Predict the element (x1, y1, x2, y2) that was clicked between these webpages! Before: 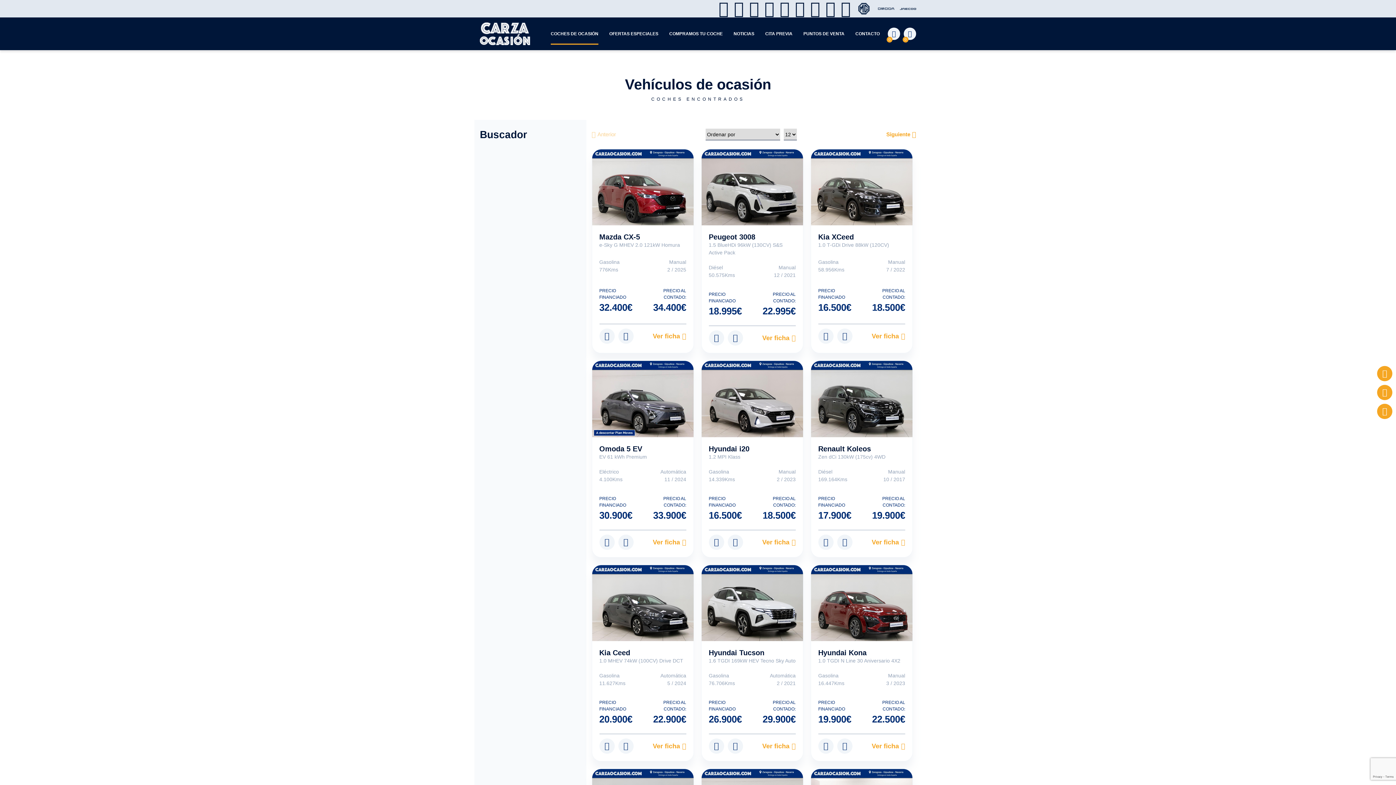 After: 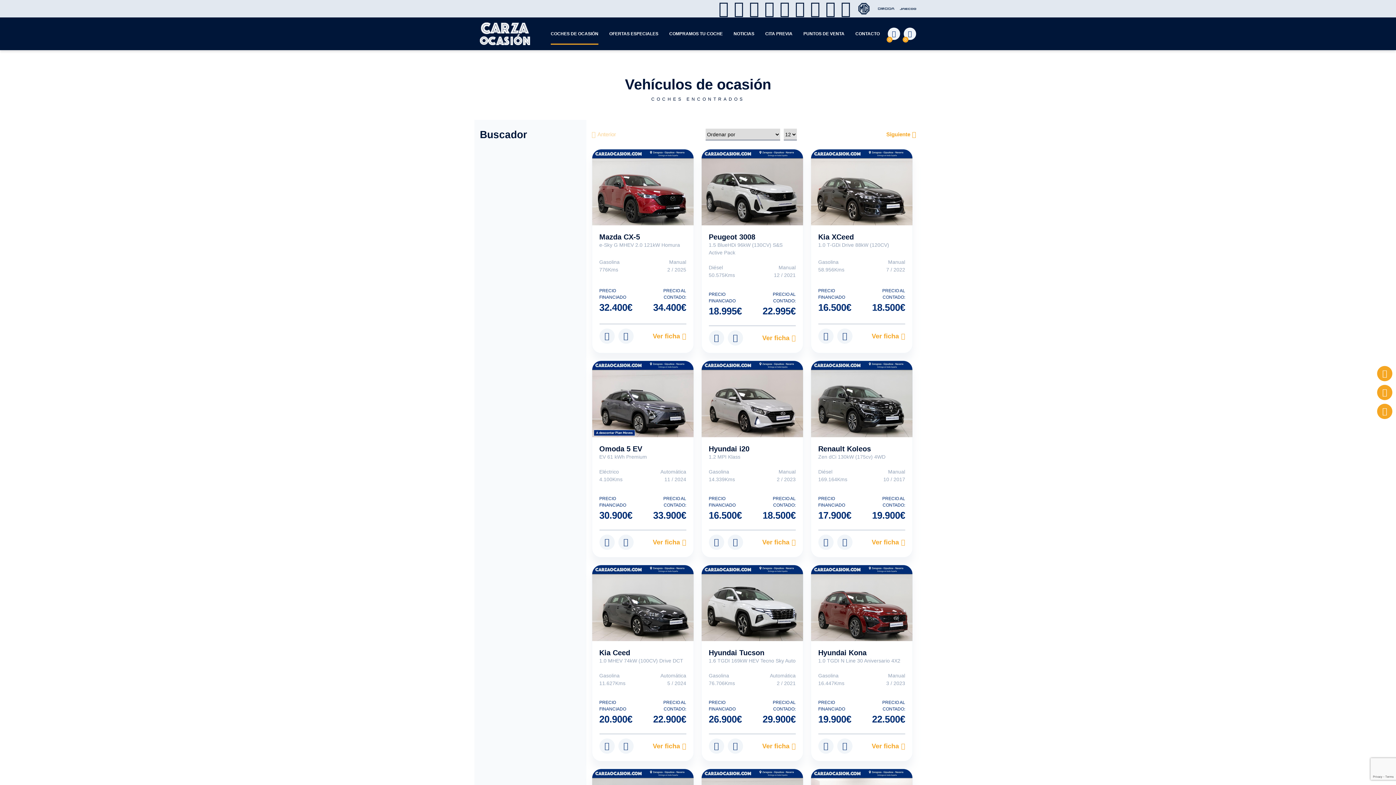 Action: bbox: (749, 9, 759, 15)